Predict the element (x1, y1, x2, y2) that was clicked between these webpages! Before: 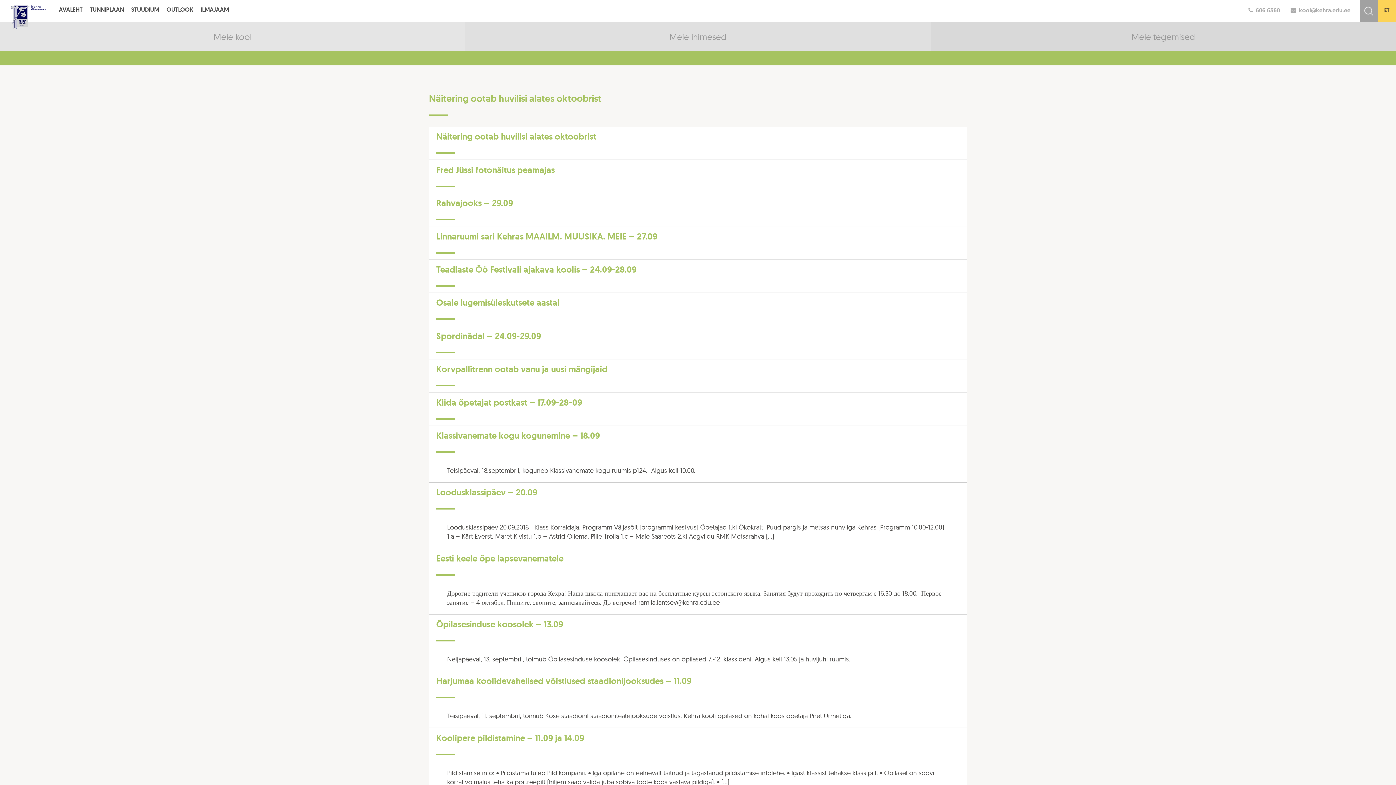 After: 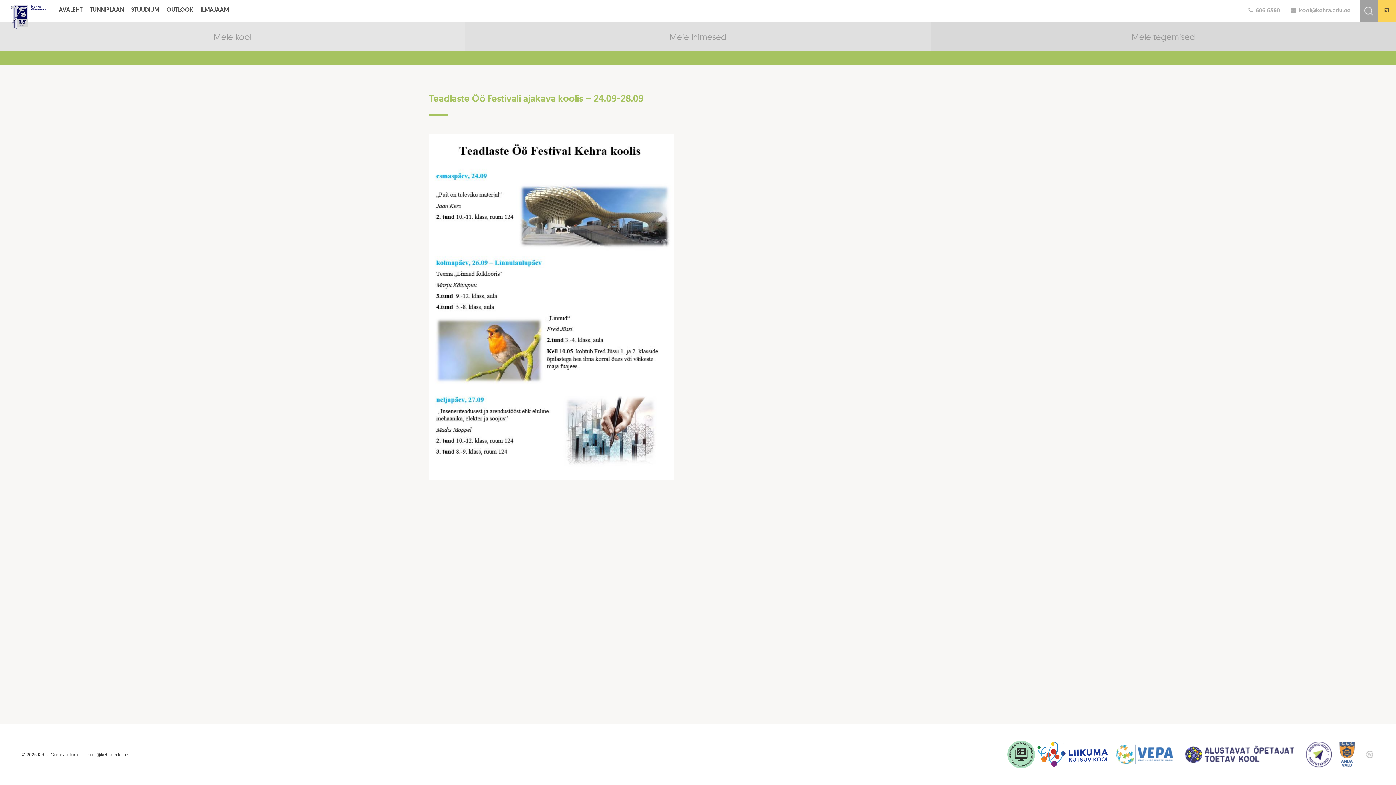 Action: label: Teadlaste Öö Festivali ajakava koolis – 24.09-28.09 bbox: (436, 259, 960, 292)